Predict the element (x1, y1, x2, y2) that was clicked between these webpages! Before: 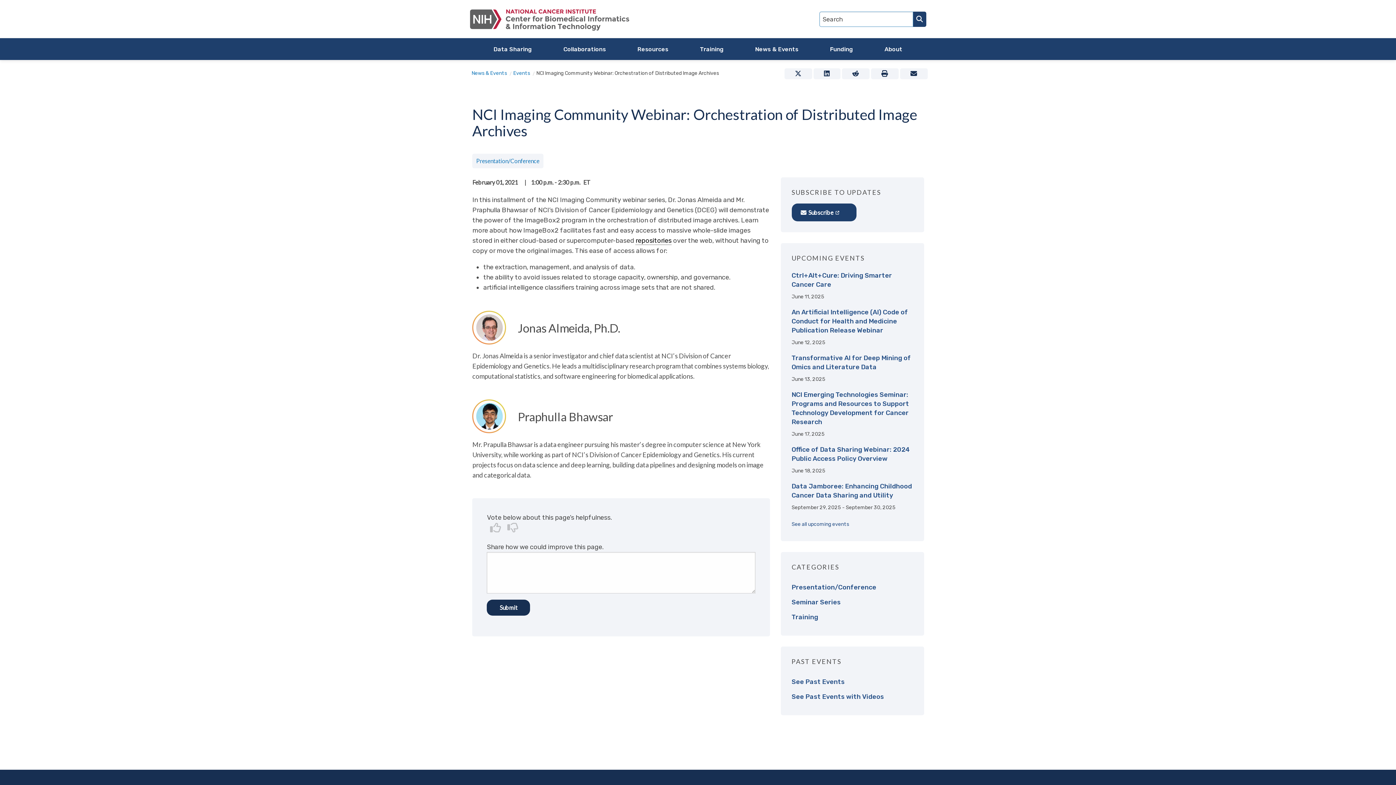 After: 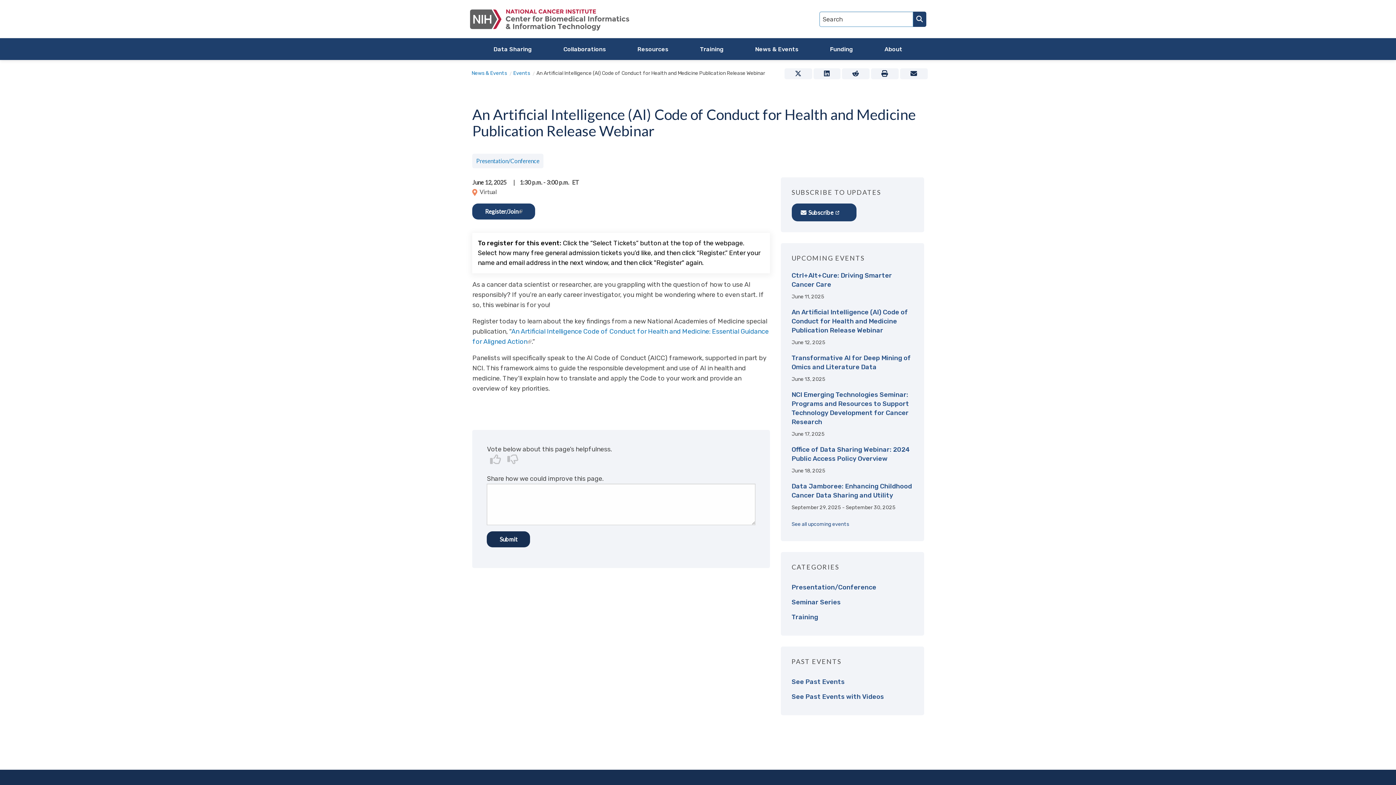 Action: label: An Artificial Intelligence (AI) Code of Conduct for Health and Medicine Publication Release Webinar bbox: (791, 308, 913, 335)